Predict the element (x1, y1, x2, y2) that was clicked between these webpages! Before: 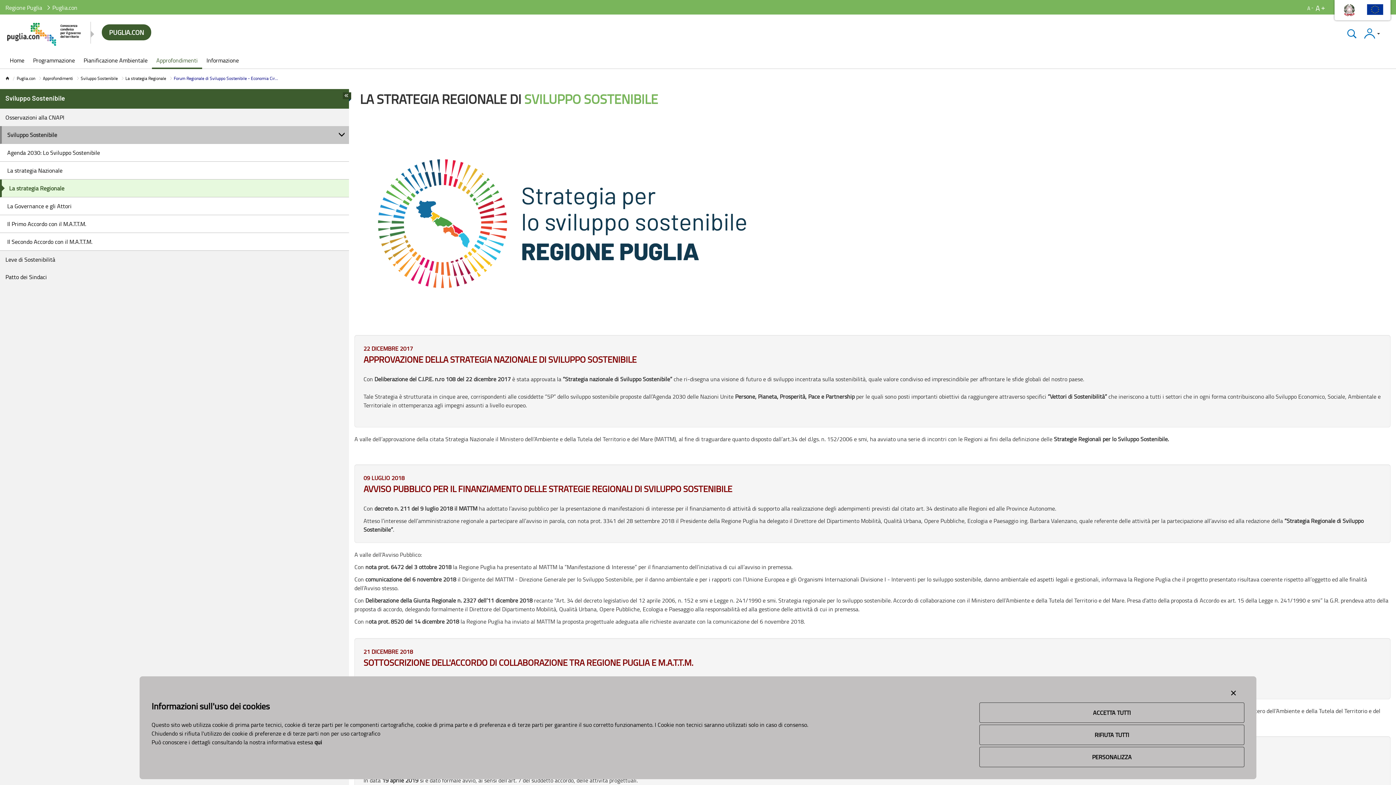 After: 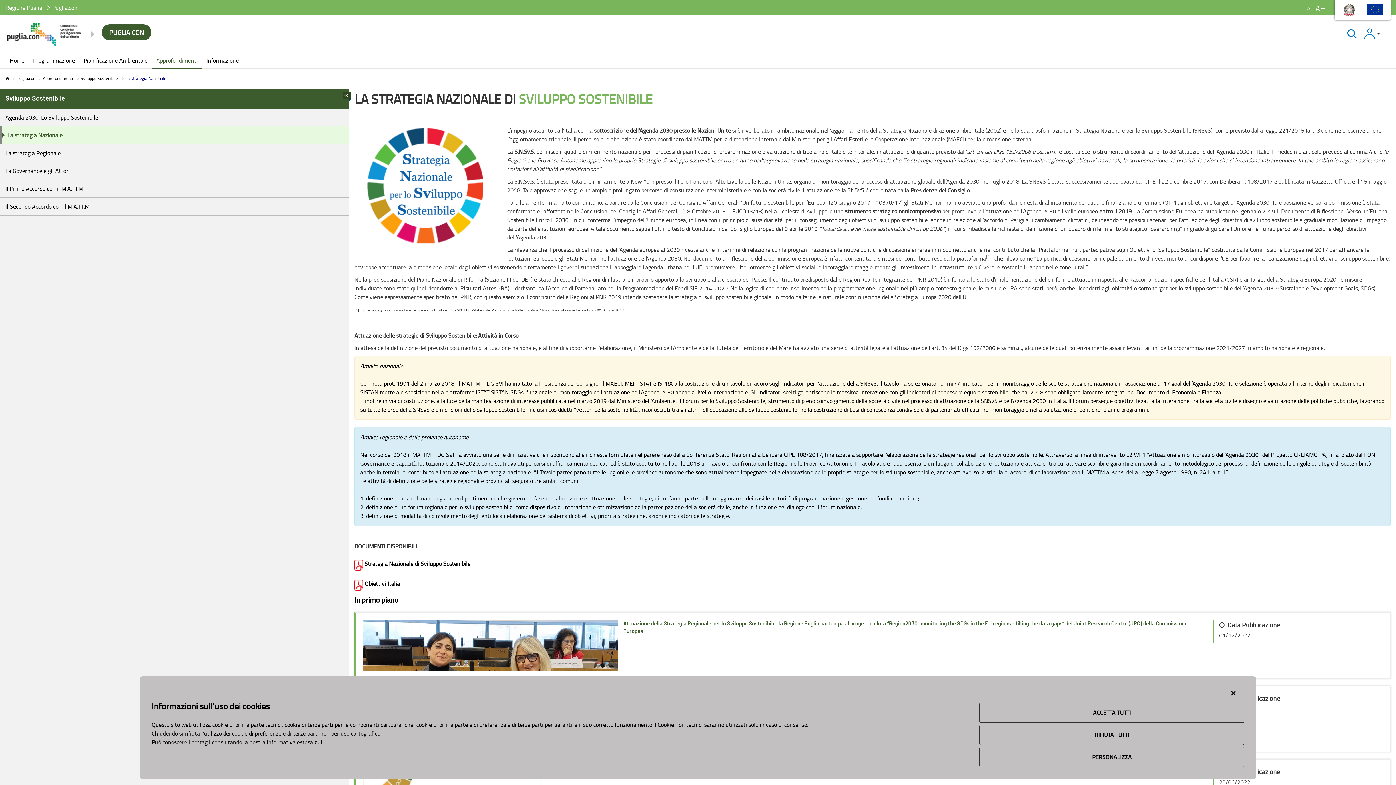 Action: label: La strategia Nazionale bbox: (0, 161, 349, 179)